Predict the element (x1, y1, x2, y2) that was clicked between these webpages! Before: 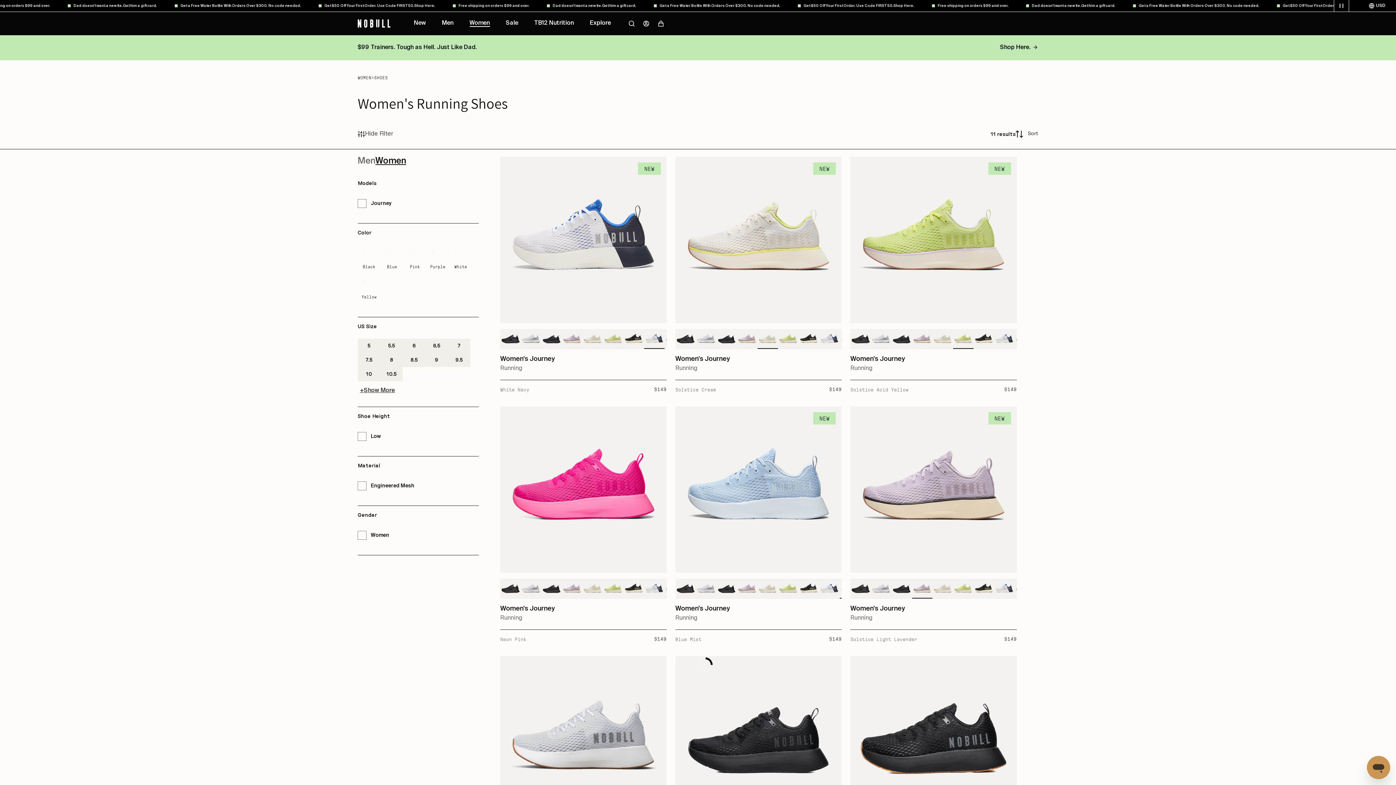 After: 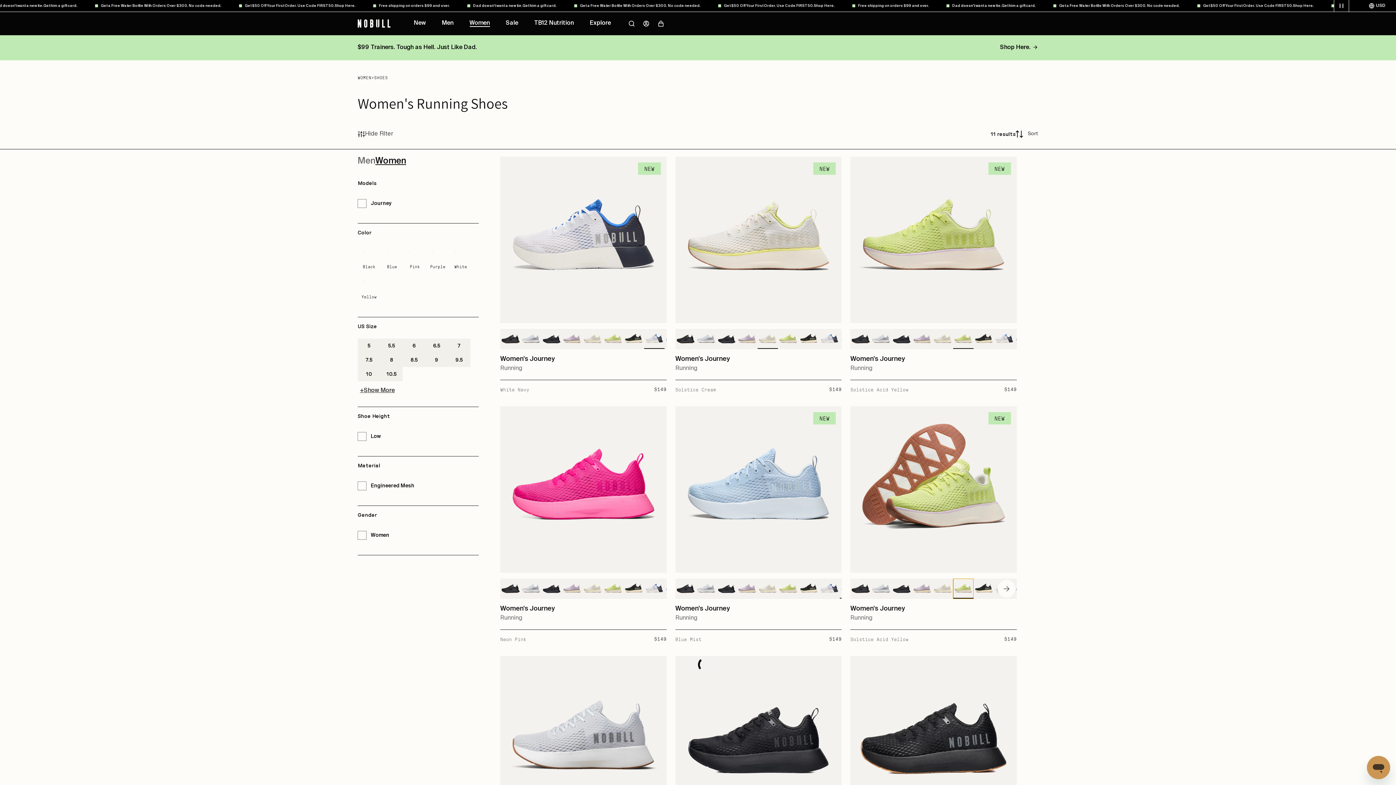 Action: bbox: (953, 578, 973, 599)